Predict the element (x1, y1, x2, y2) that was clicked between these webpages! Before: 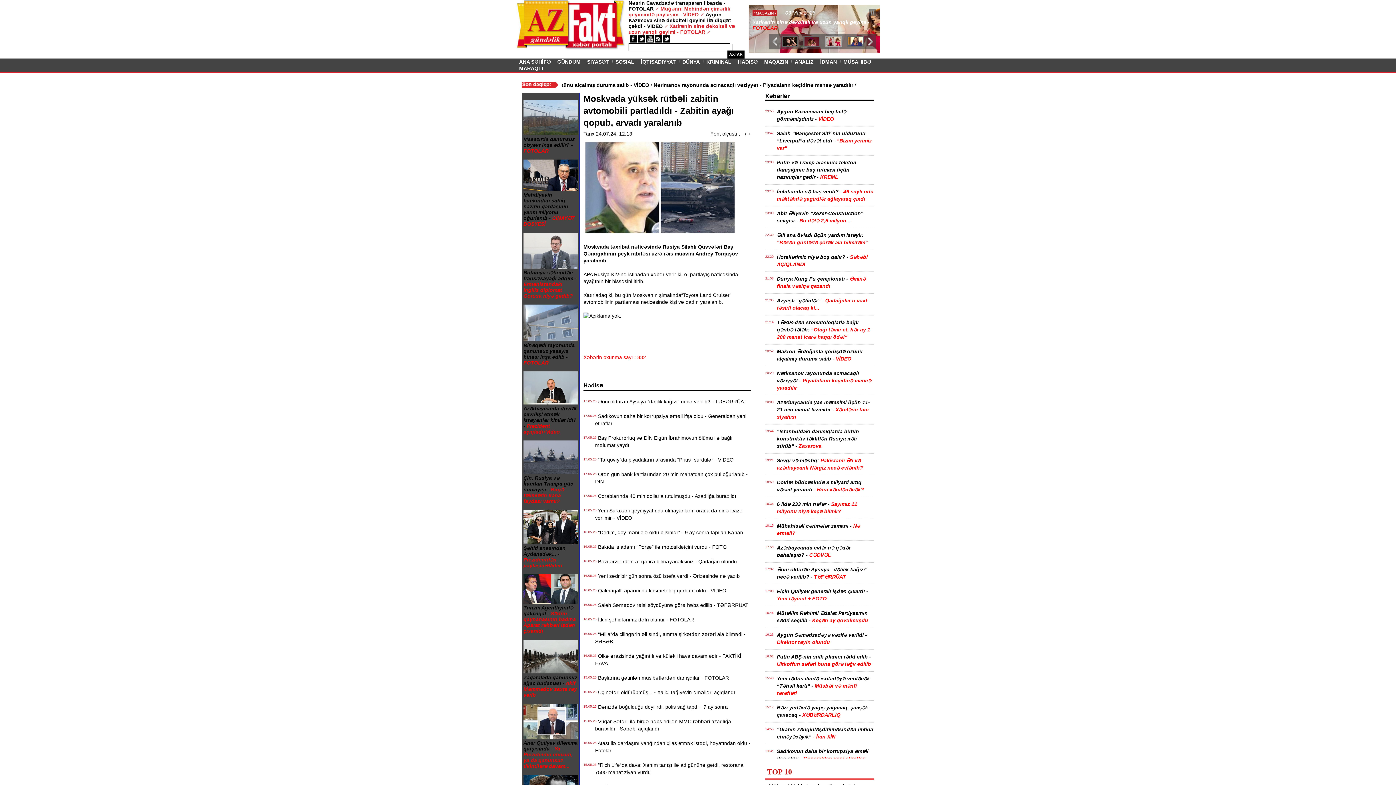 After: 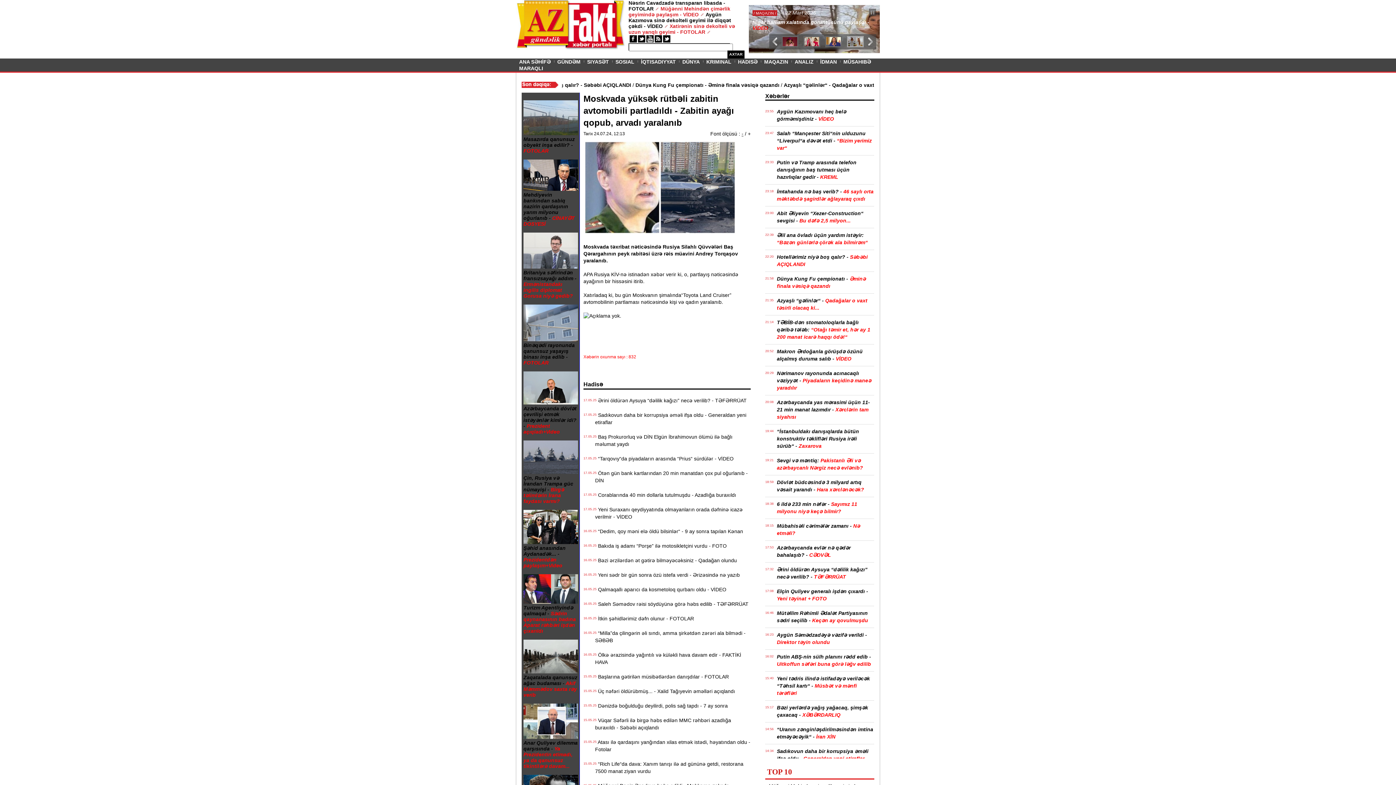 Action: label: - bbox: (741, 130, 743, 136)